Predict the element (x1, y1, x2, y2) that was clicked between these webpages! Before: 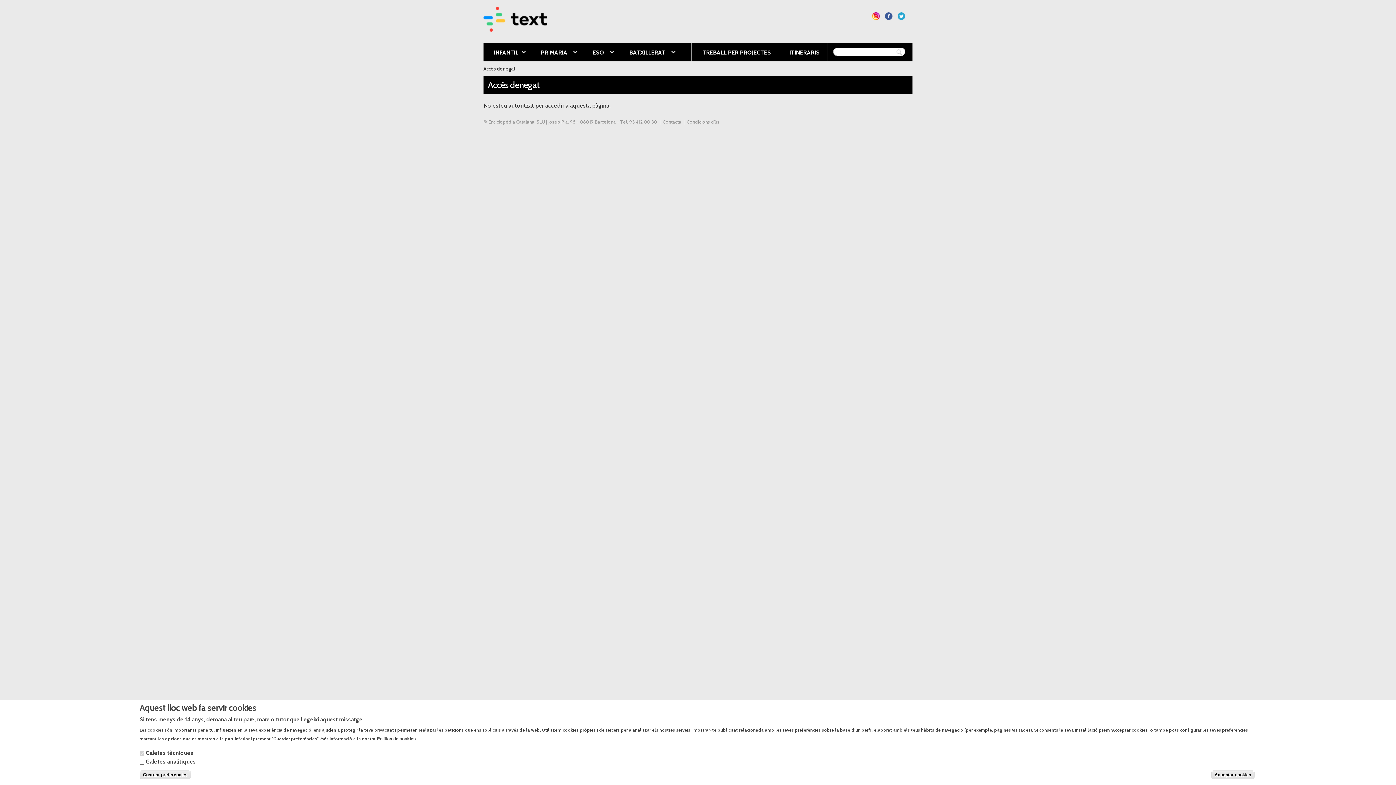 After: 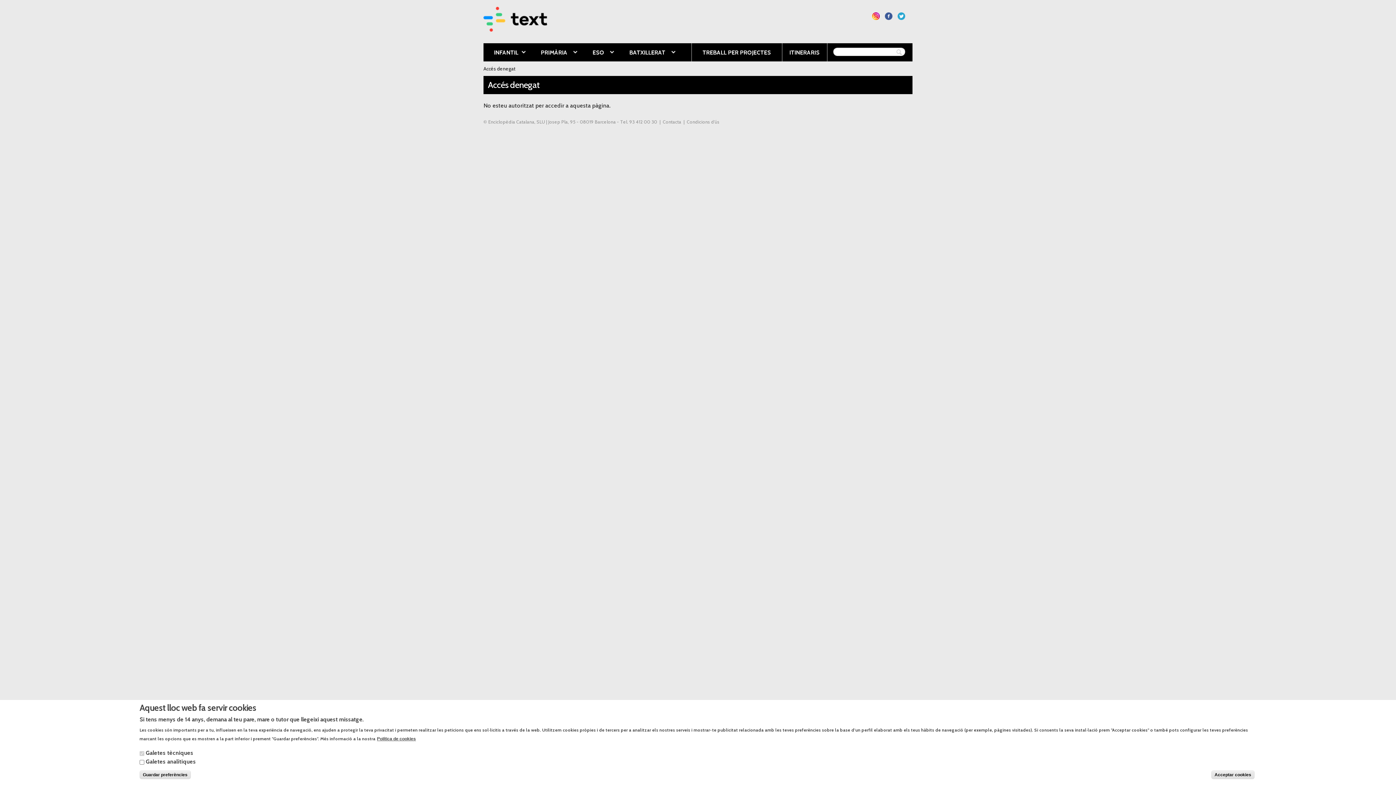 Action: bbox: (872, 12, 880, 20)